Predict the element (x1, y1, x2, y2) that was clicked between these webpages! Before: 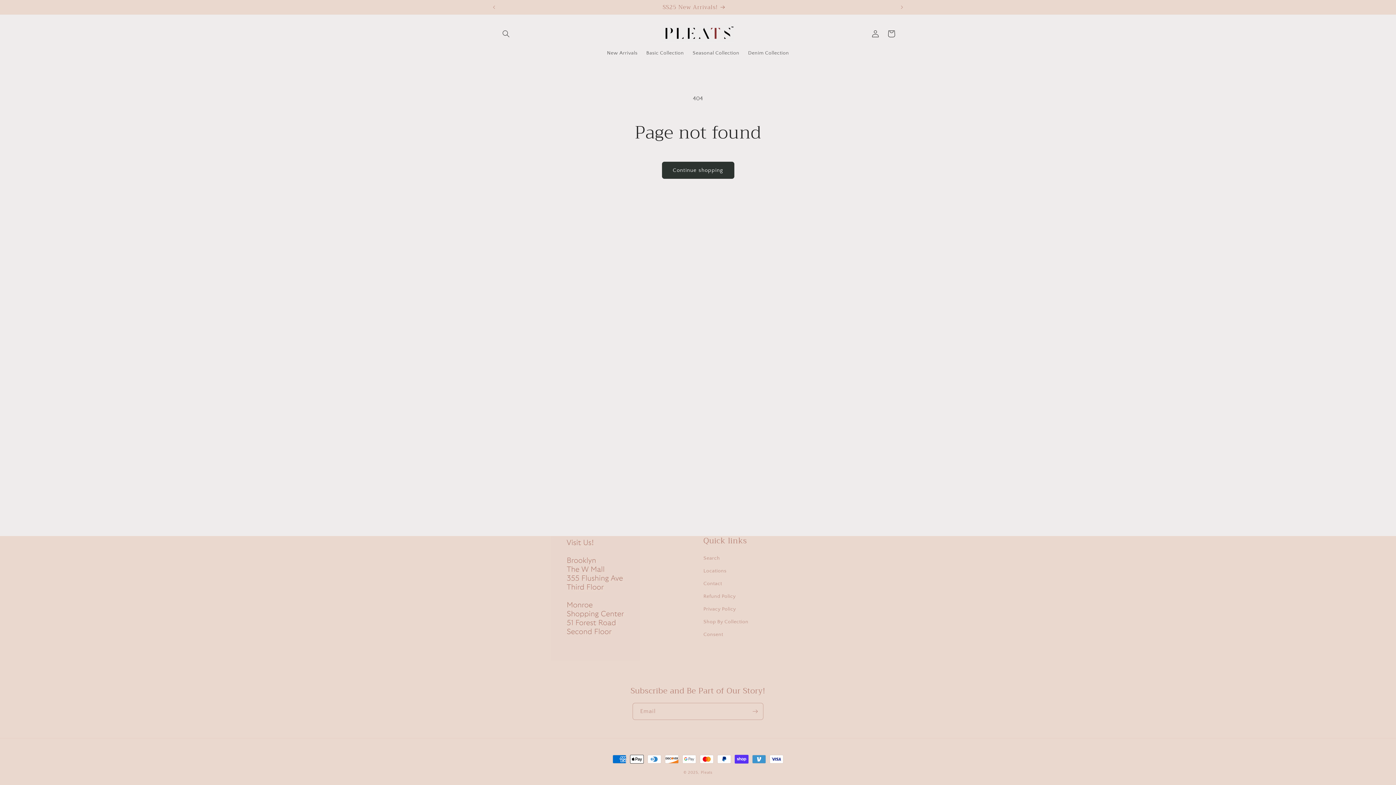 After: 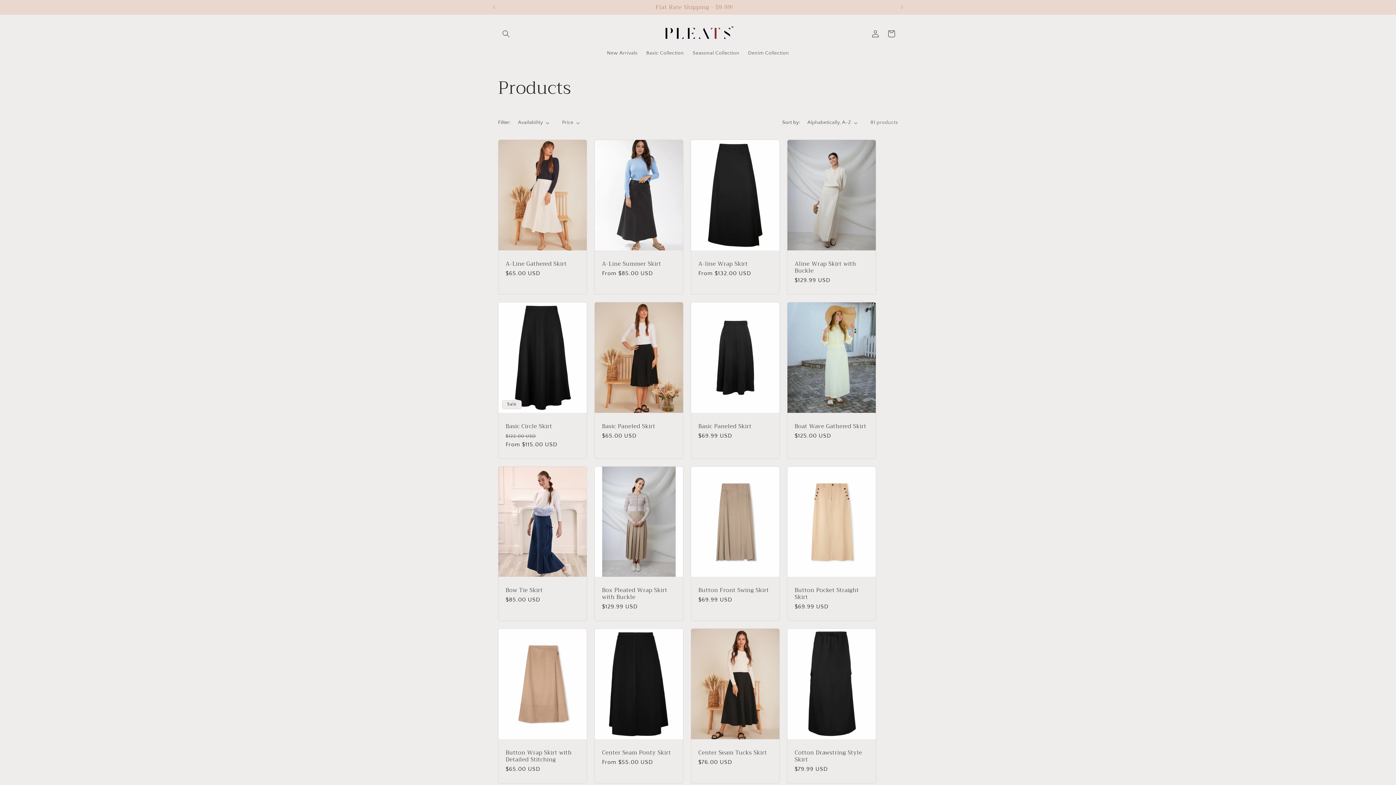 Action: bbox: (662, 161, 734, 178) label: Continue shopping